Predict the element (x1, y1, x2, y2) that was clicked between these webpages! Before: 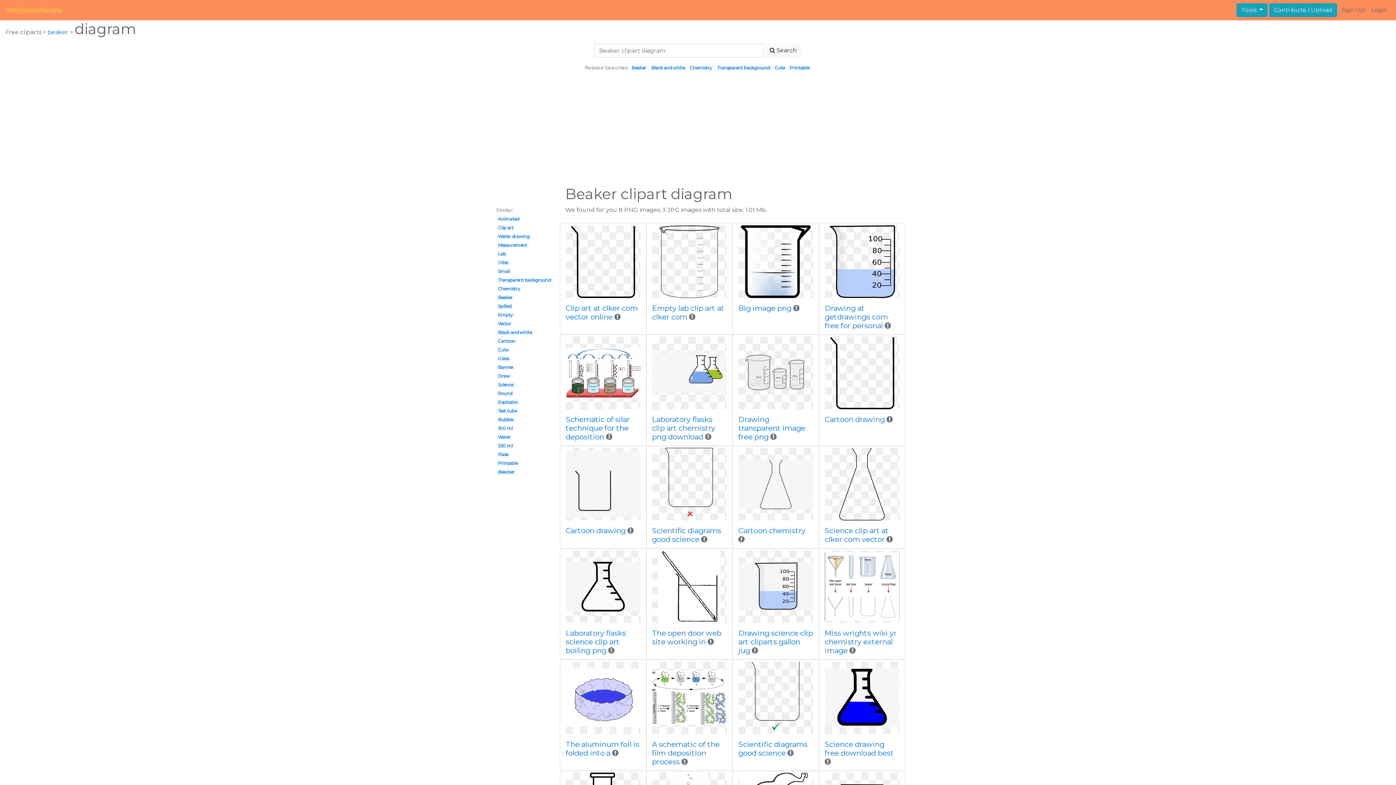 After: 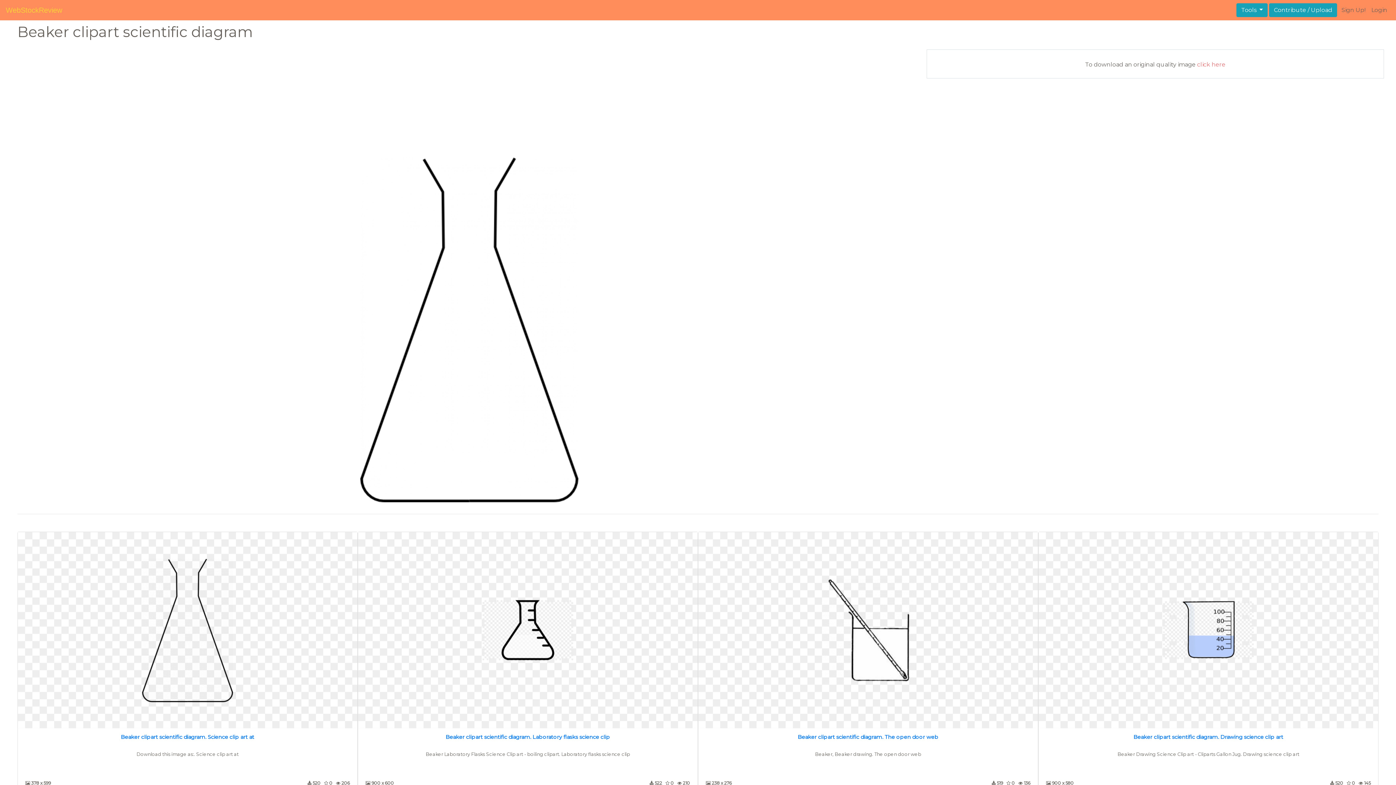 Action: bbox: (824, 448, 899, 520)